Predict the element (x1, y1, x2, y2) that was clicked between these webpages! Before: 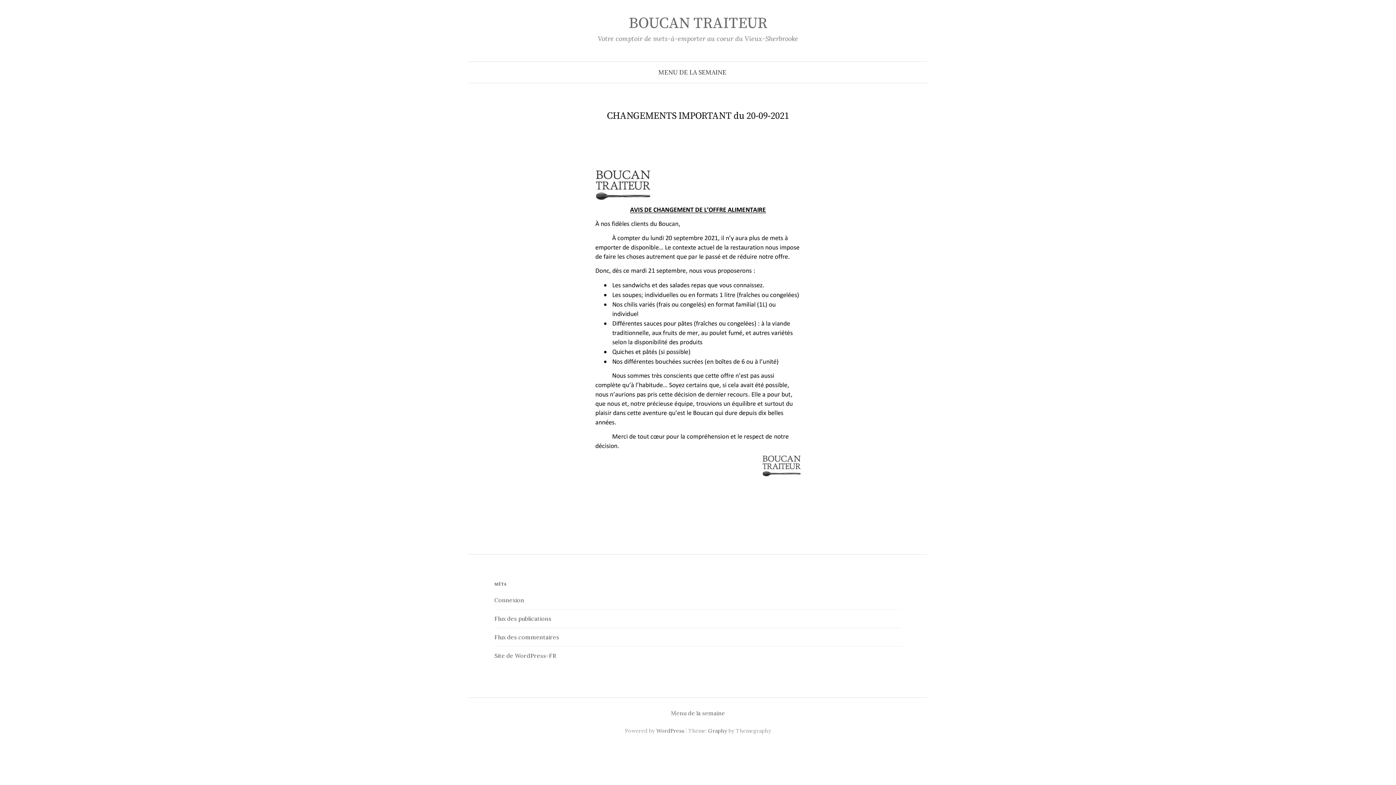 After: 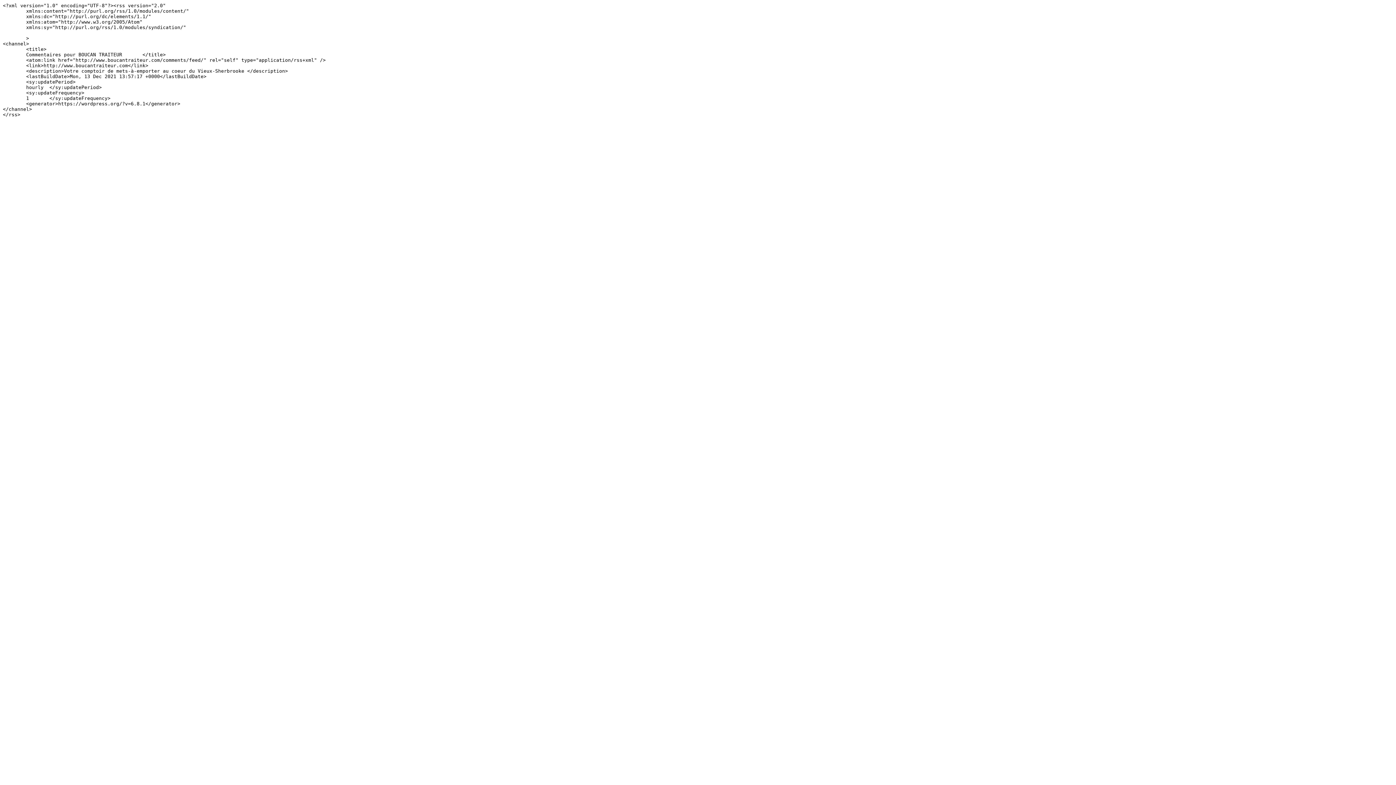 Action: label: Flux des commentaires bbox: (494, 633, 559, 641)